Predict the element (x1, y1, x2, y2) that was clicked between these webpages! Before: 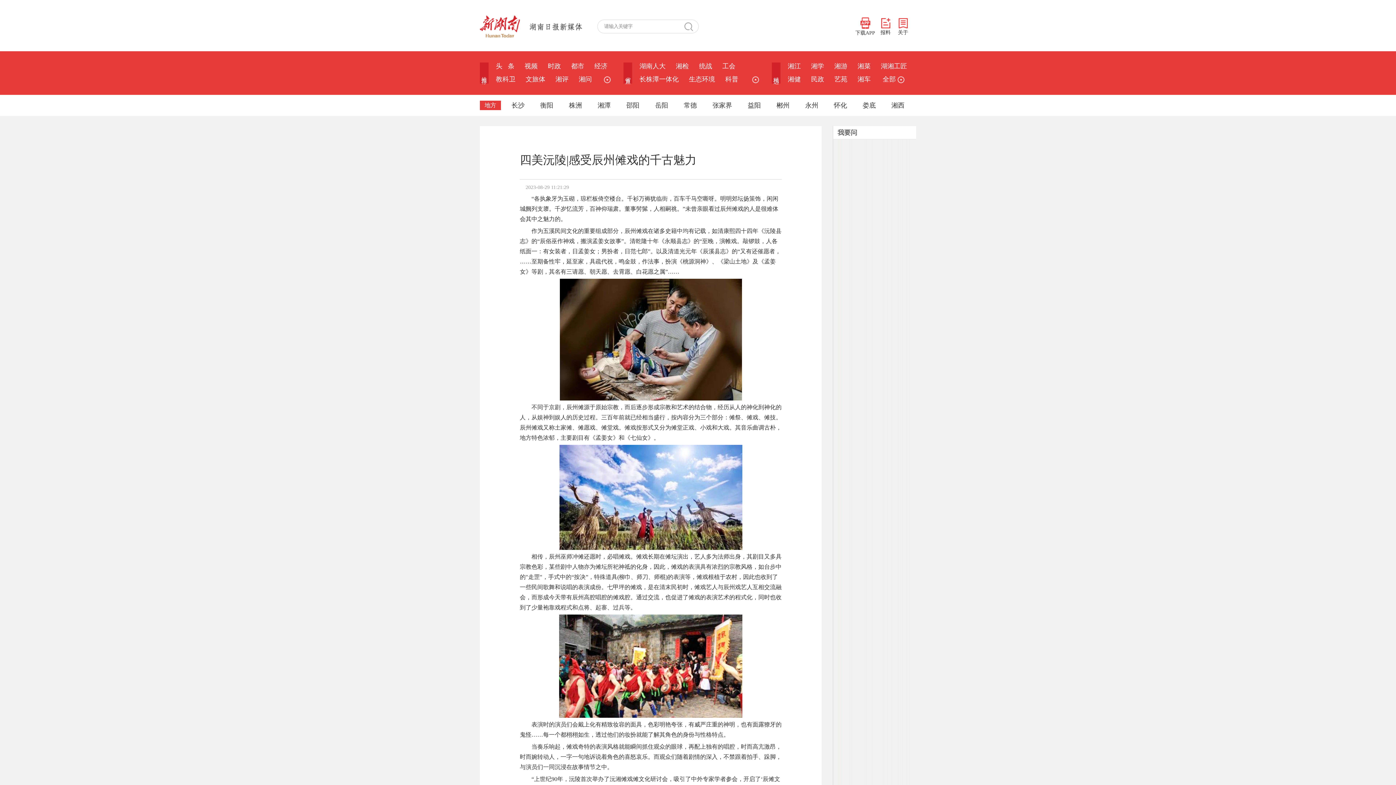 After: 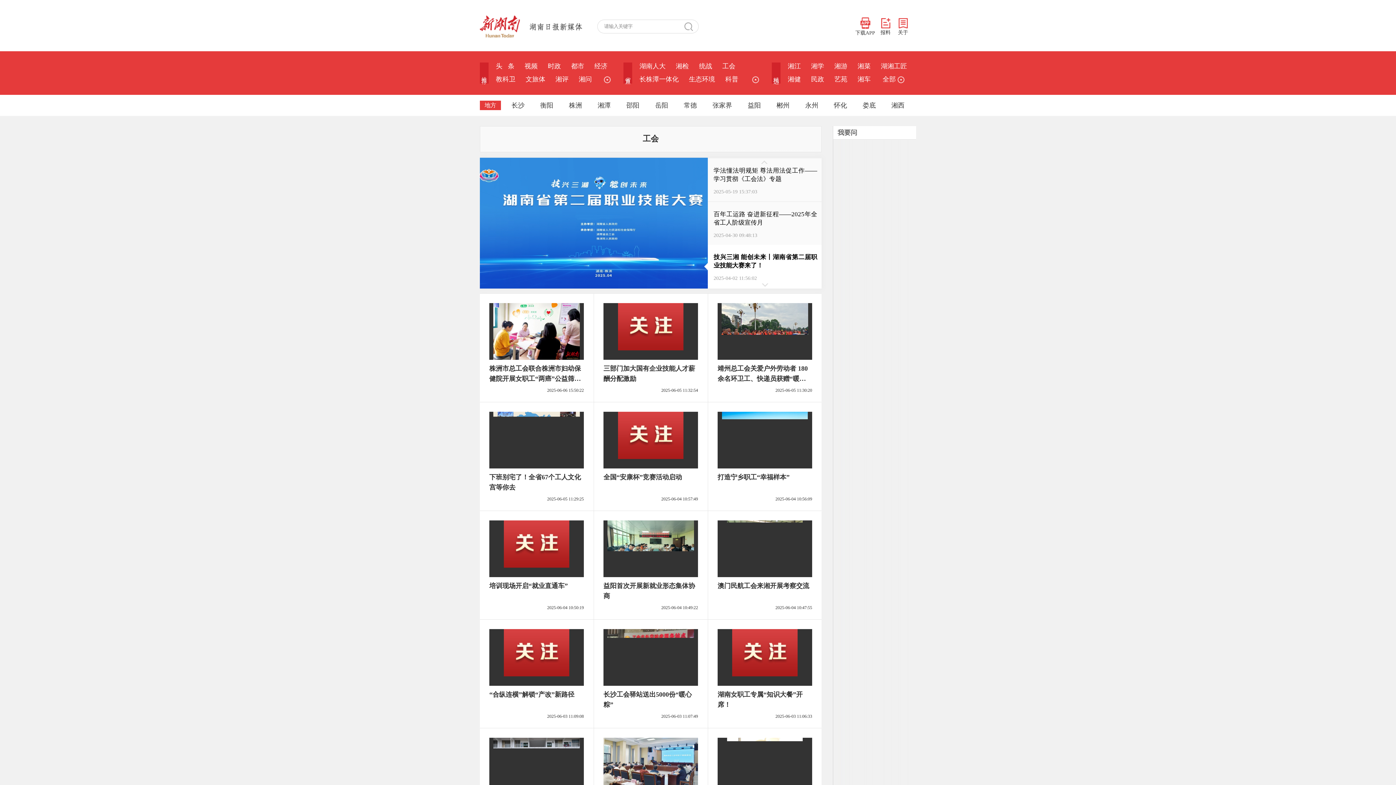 Action: label: 工会 bbox: (722, 61, 744, 74)